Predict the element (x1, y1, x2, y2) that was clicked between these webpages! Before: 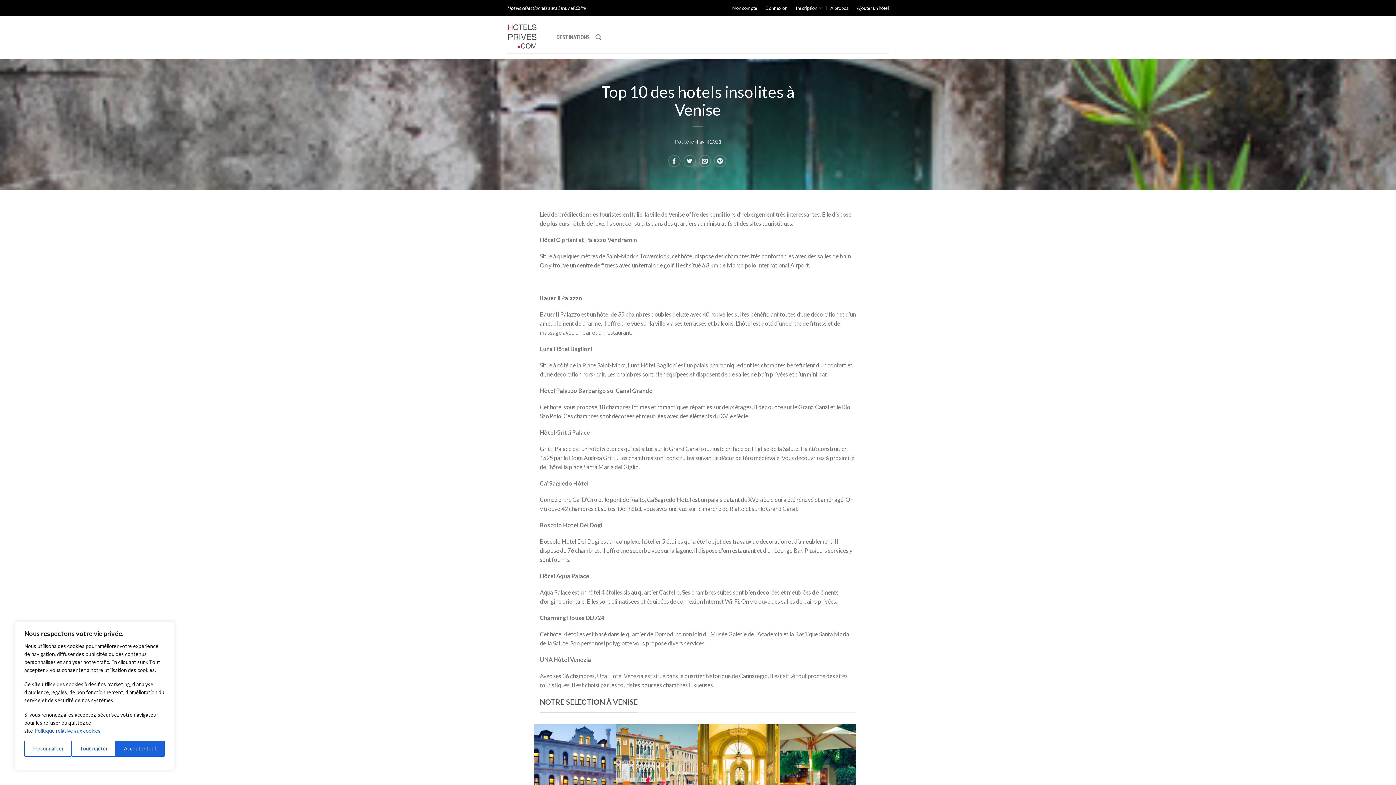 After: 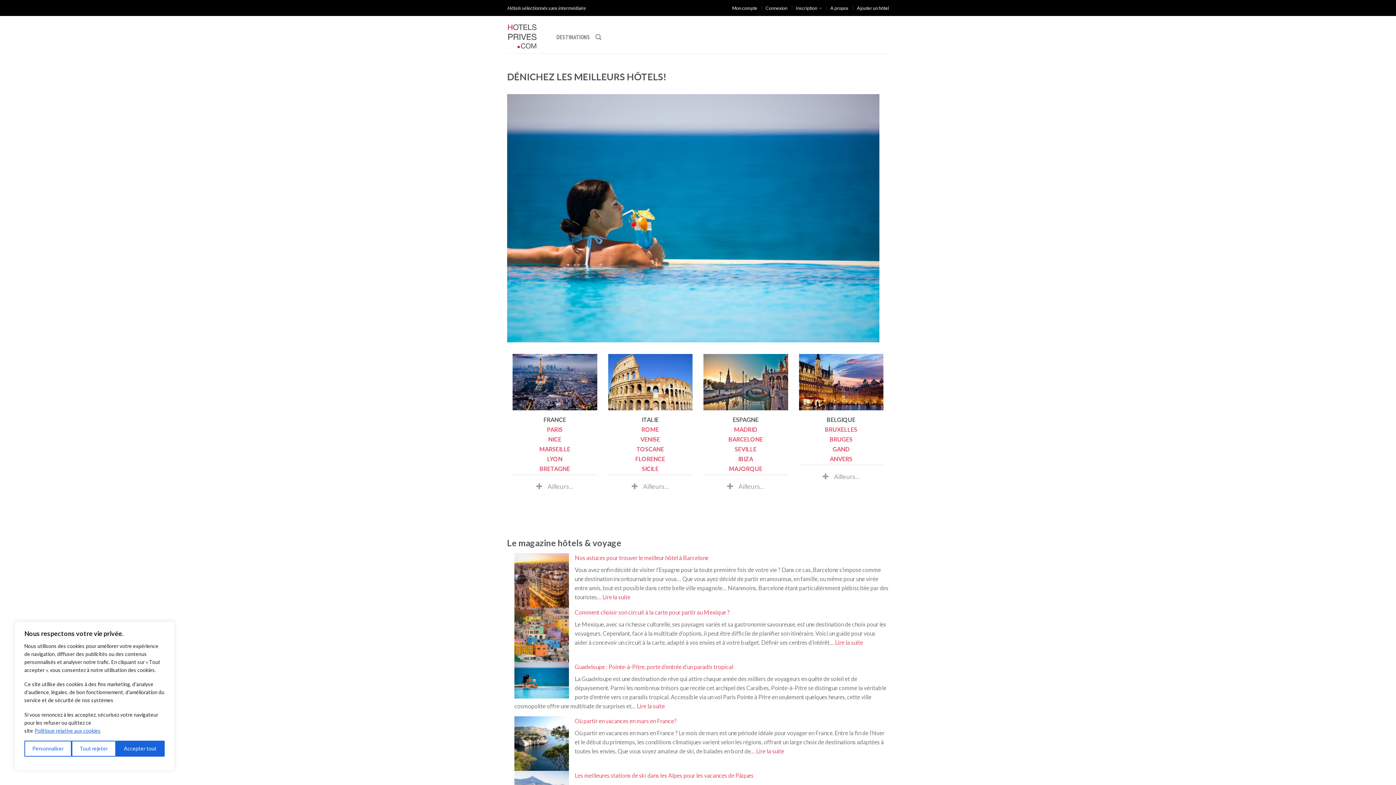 Action: bbox: (507, 19, 551, 49)